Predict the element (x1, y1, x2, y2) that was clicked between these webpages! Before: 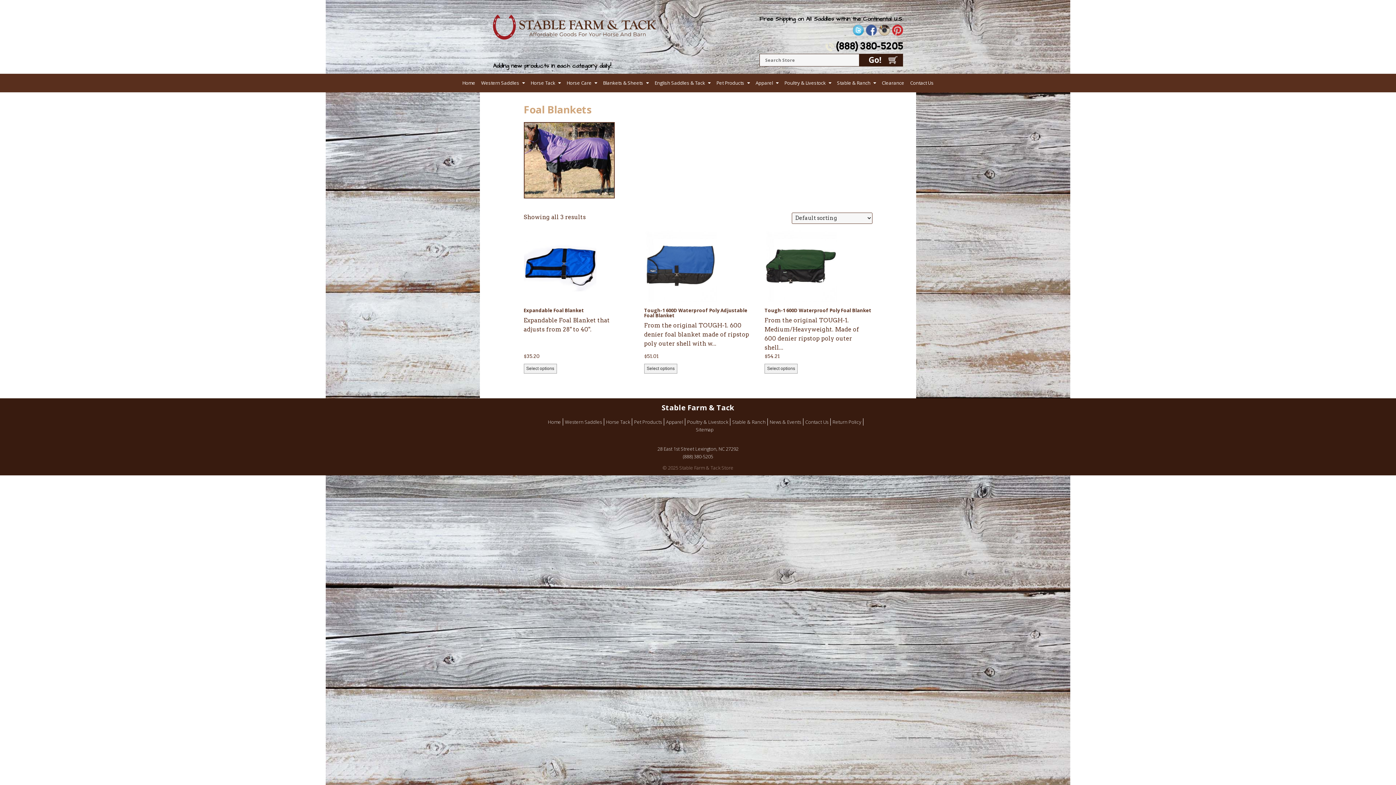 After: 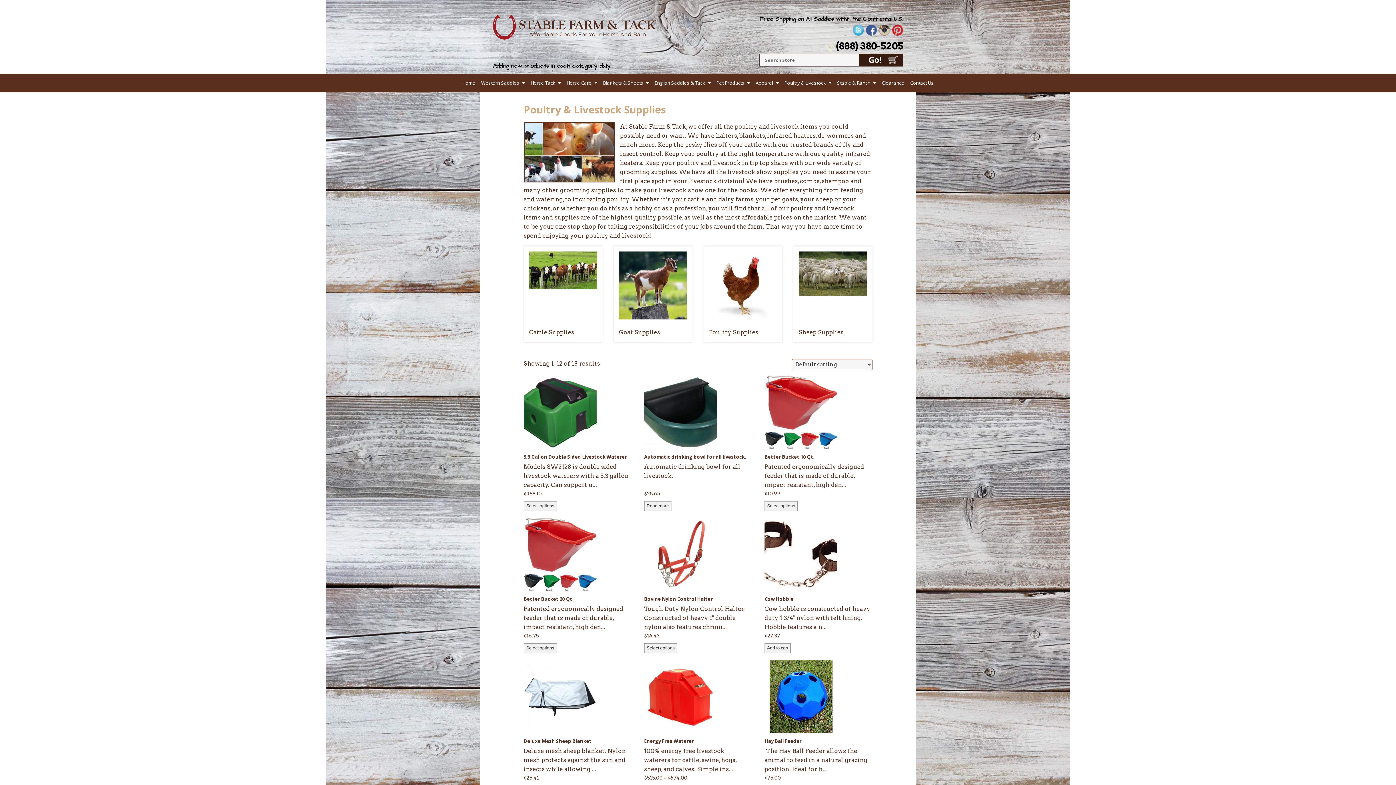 Action: bbox: (686, 418, 730, 426) label: Poultry & Livestock